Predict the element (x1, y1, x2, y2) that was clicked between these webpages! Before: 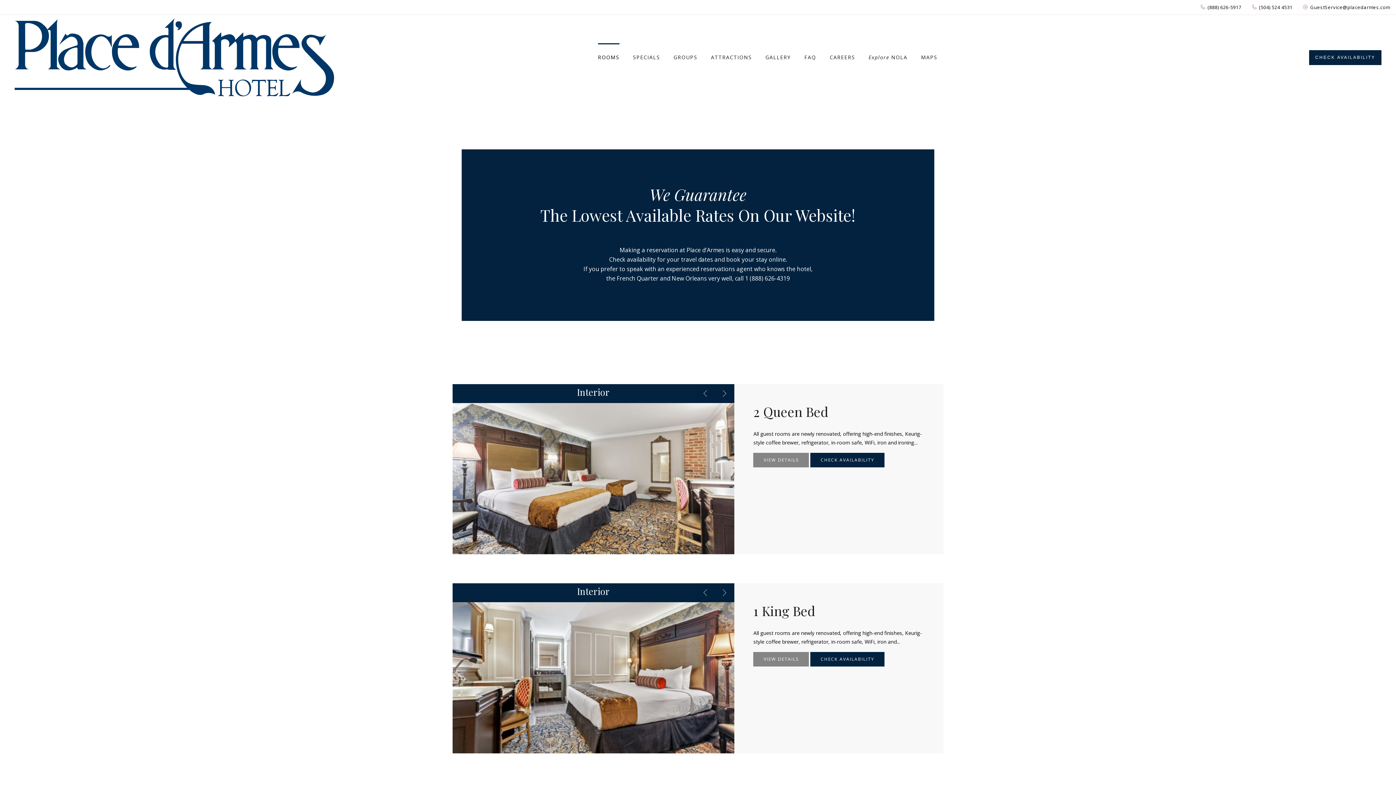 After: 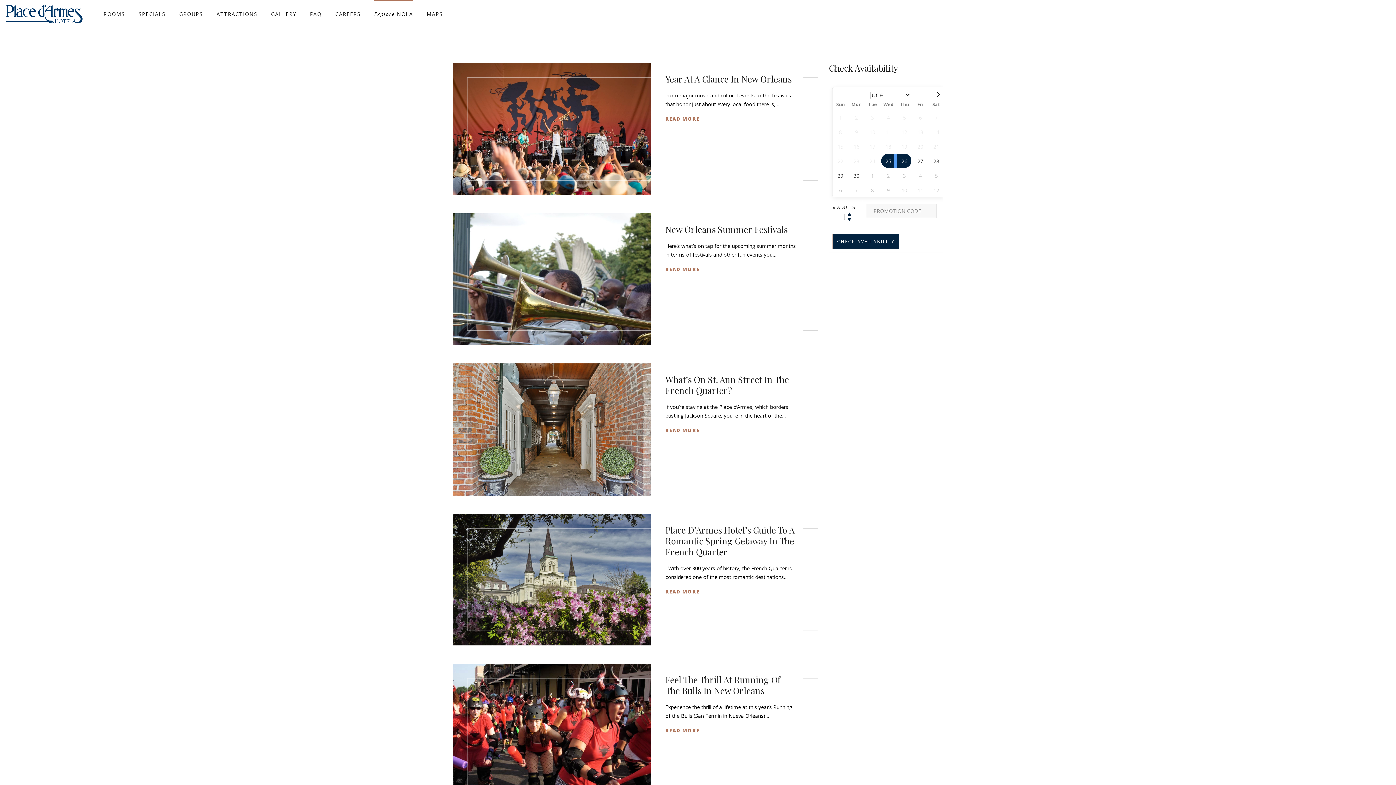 Action: bbox: (868, 43, 907, 71) label: Explore NOLA